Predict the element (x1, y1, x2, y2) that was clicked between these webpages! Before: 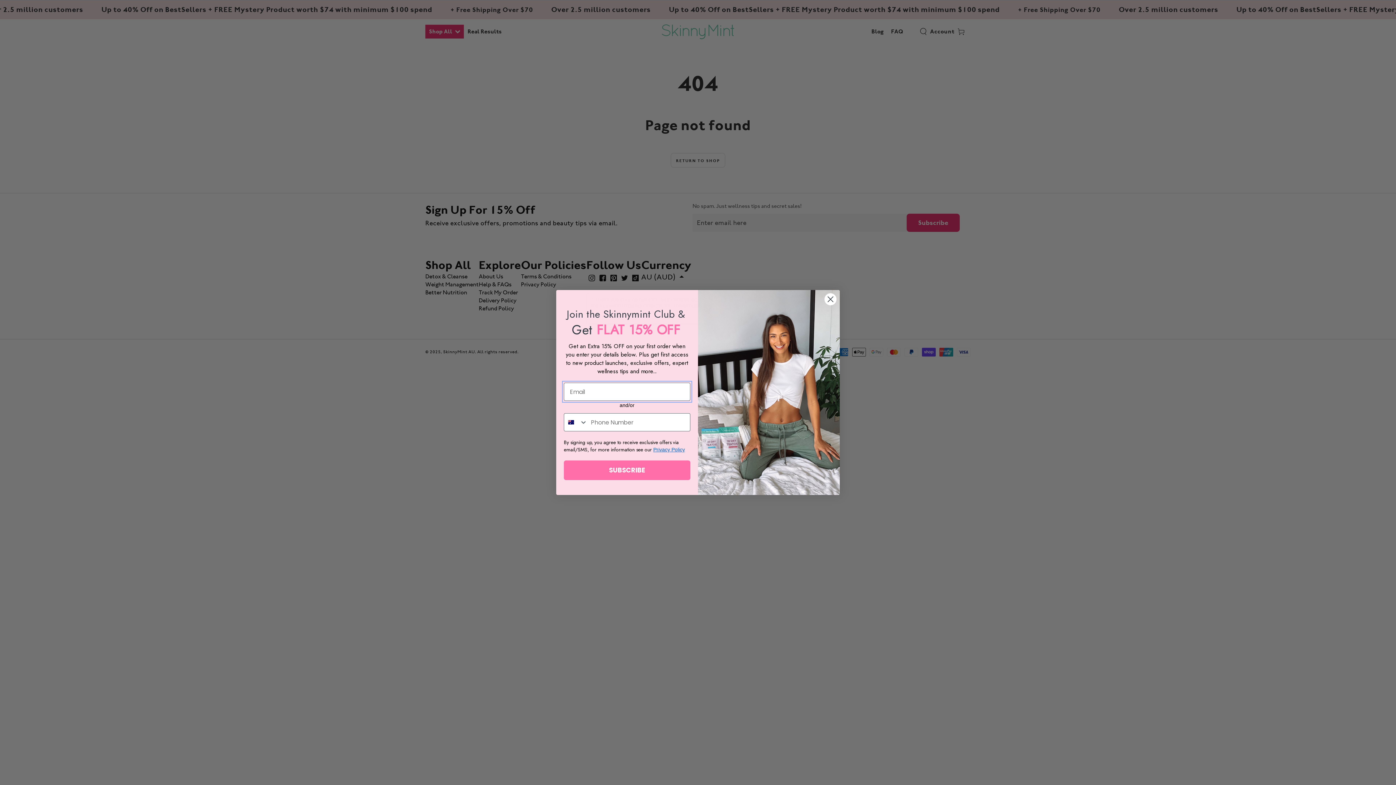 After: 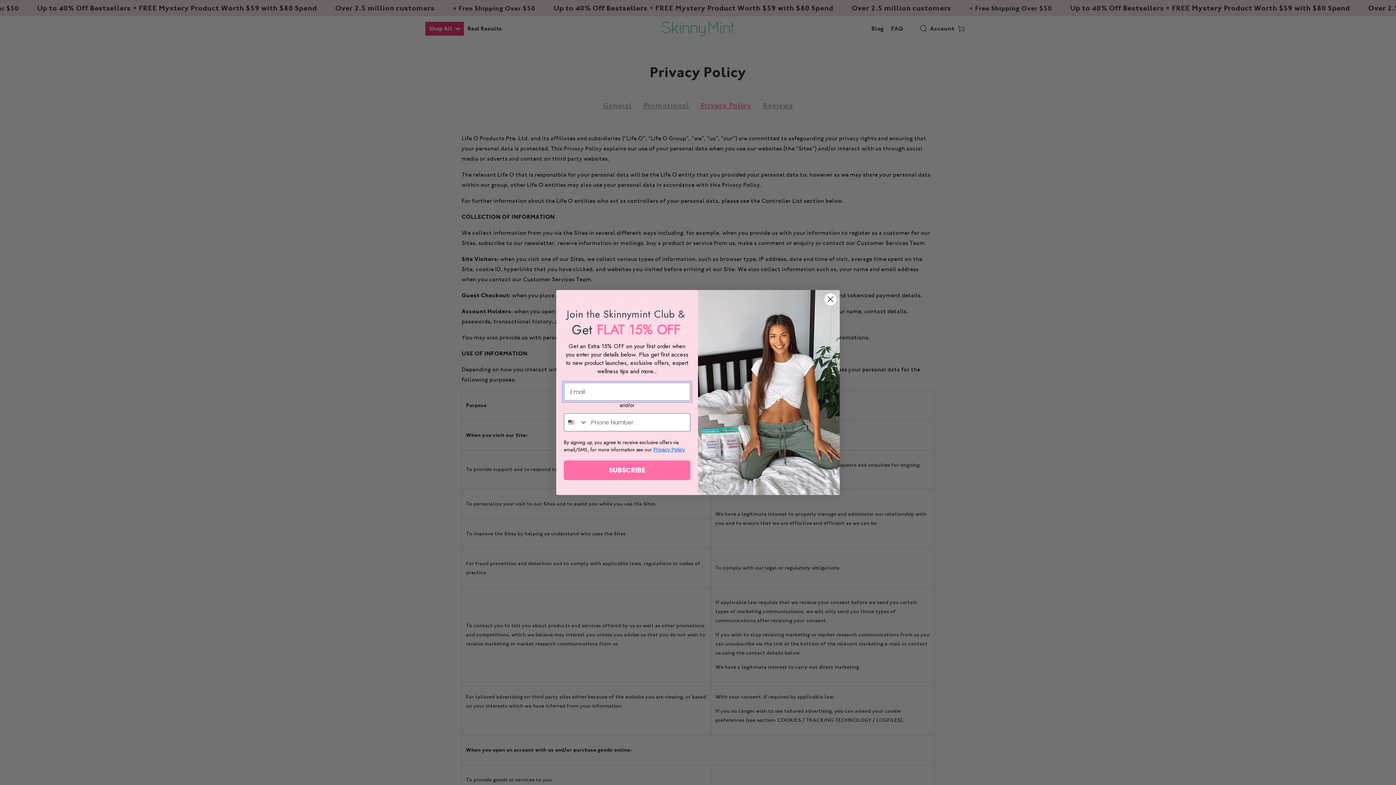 Action: bbox: (653, 459, 685, 465) label: Privacy Policy